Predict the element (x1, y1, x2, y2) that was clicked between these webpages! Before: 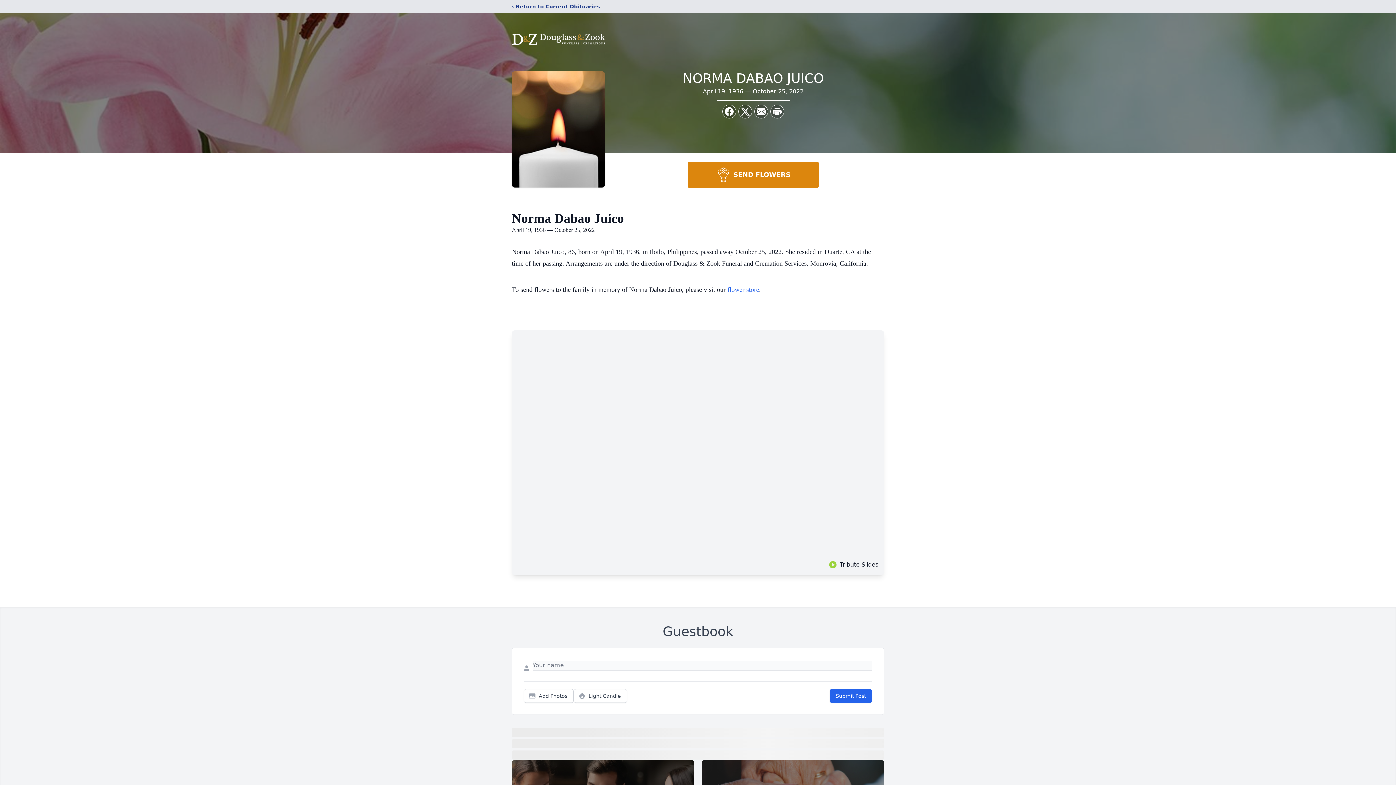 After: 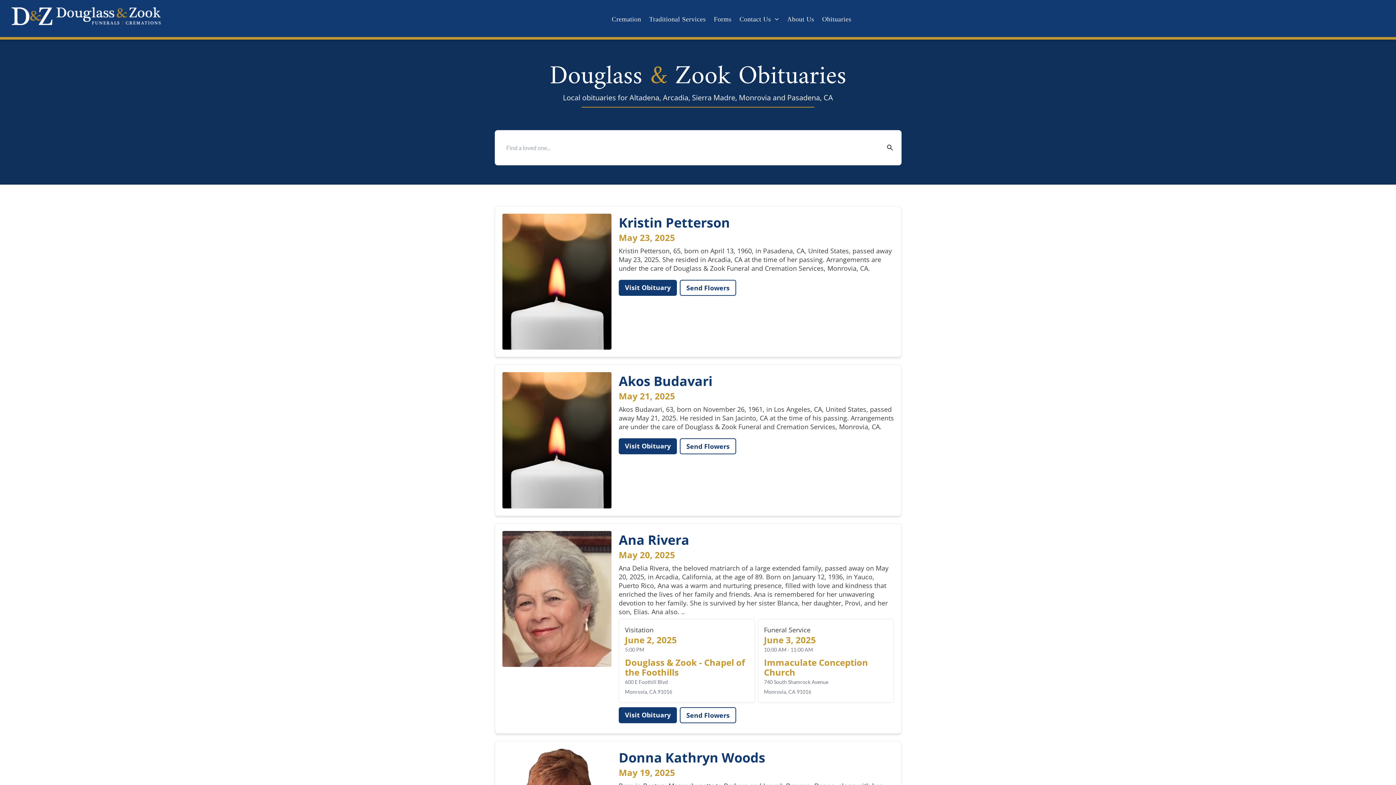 Action: bbox: (512, 18, 605, 59)